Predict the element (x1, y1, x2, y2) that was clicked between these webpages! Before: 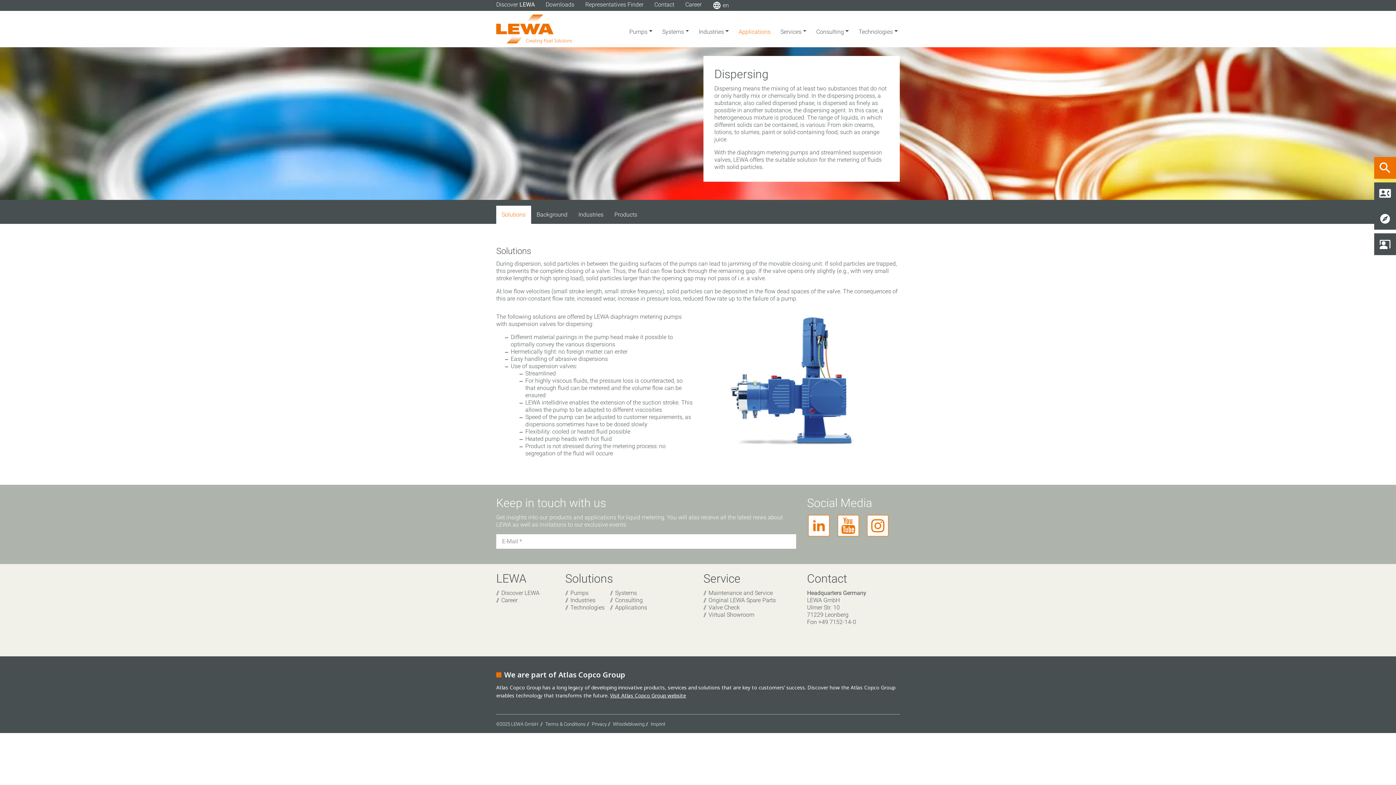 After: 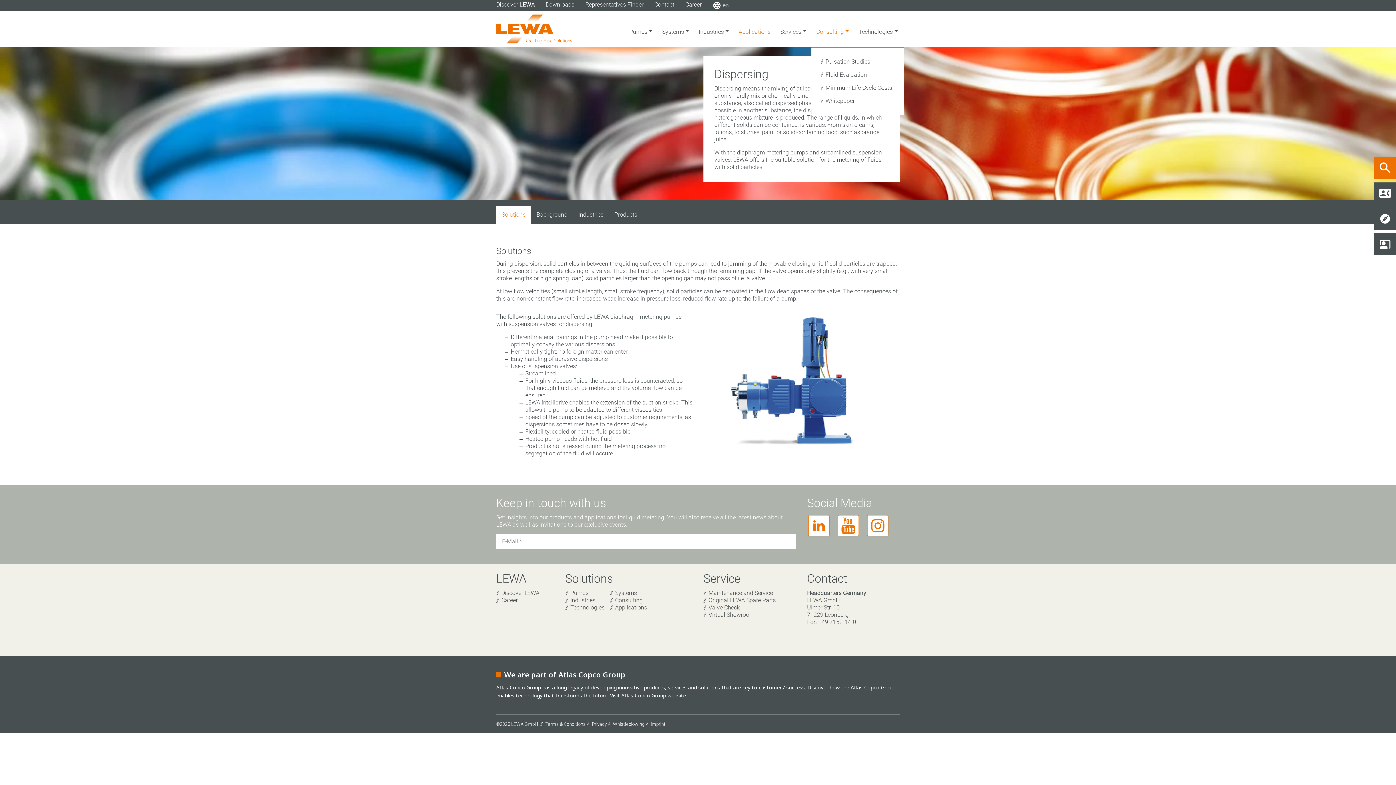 Action: label: Consulting  bbox: (811, 25, 853, 47)